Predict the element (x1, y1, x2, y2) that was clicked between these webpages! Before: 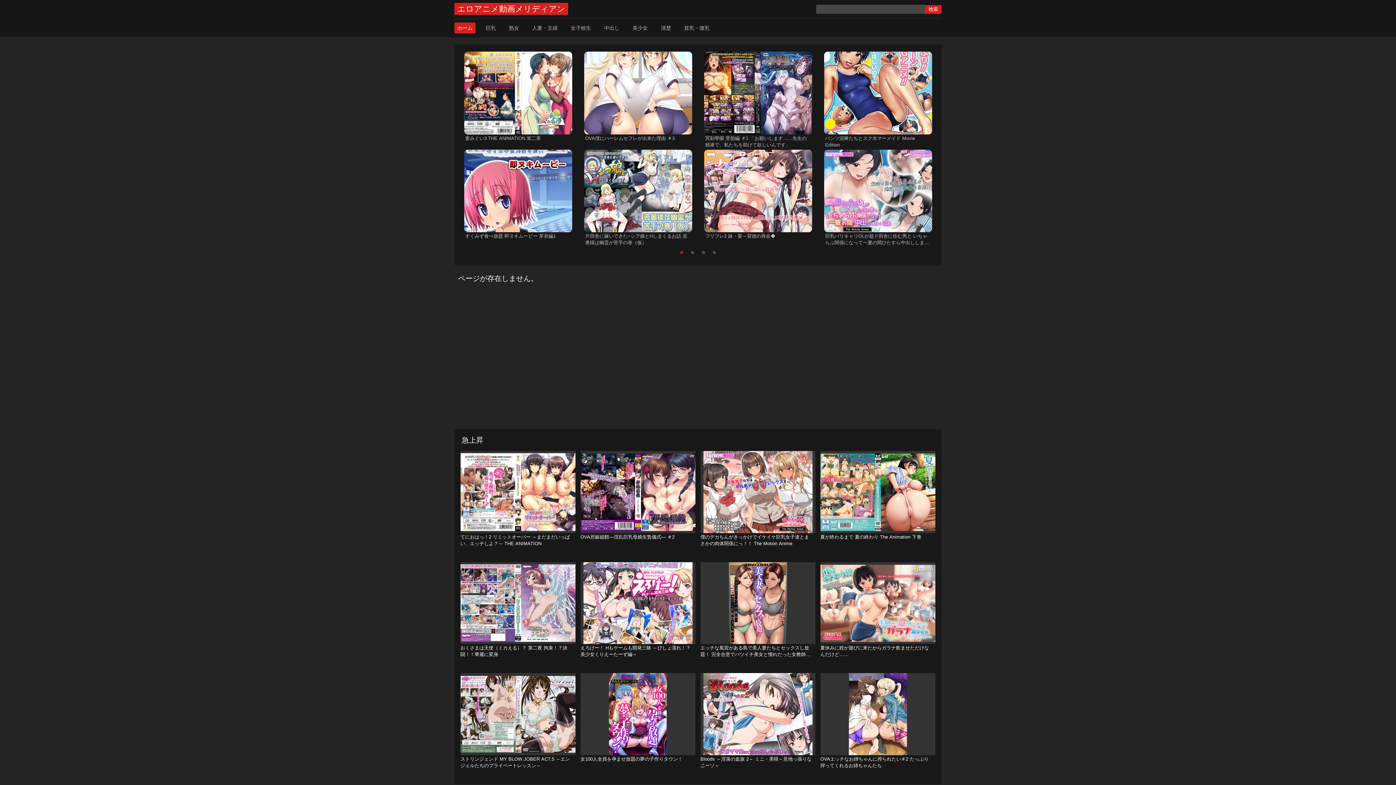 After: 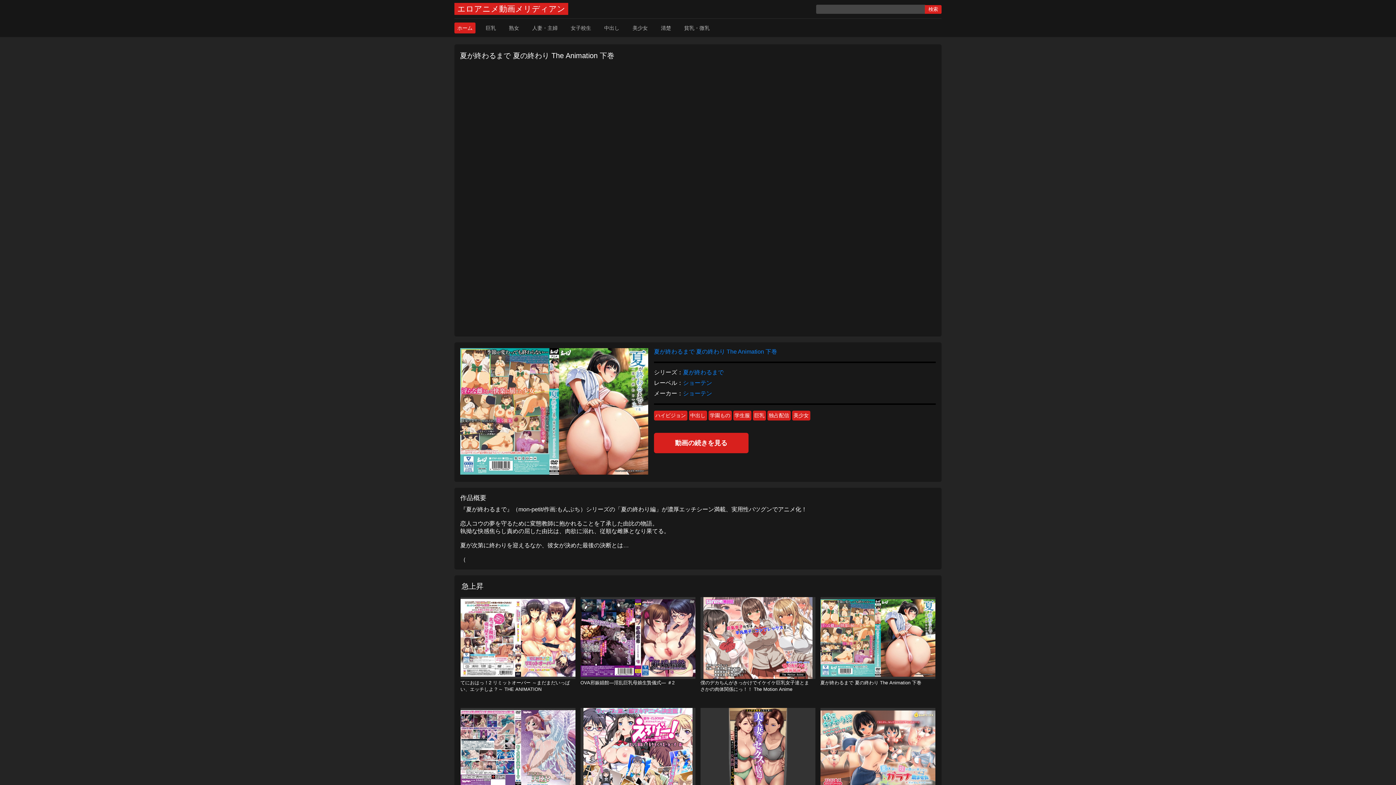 Action: label: 夏が終わるまで 夏の終わり The Animation 下巻 bbox: (820, 451, 935, 547)